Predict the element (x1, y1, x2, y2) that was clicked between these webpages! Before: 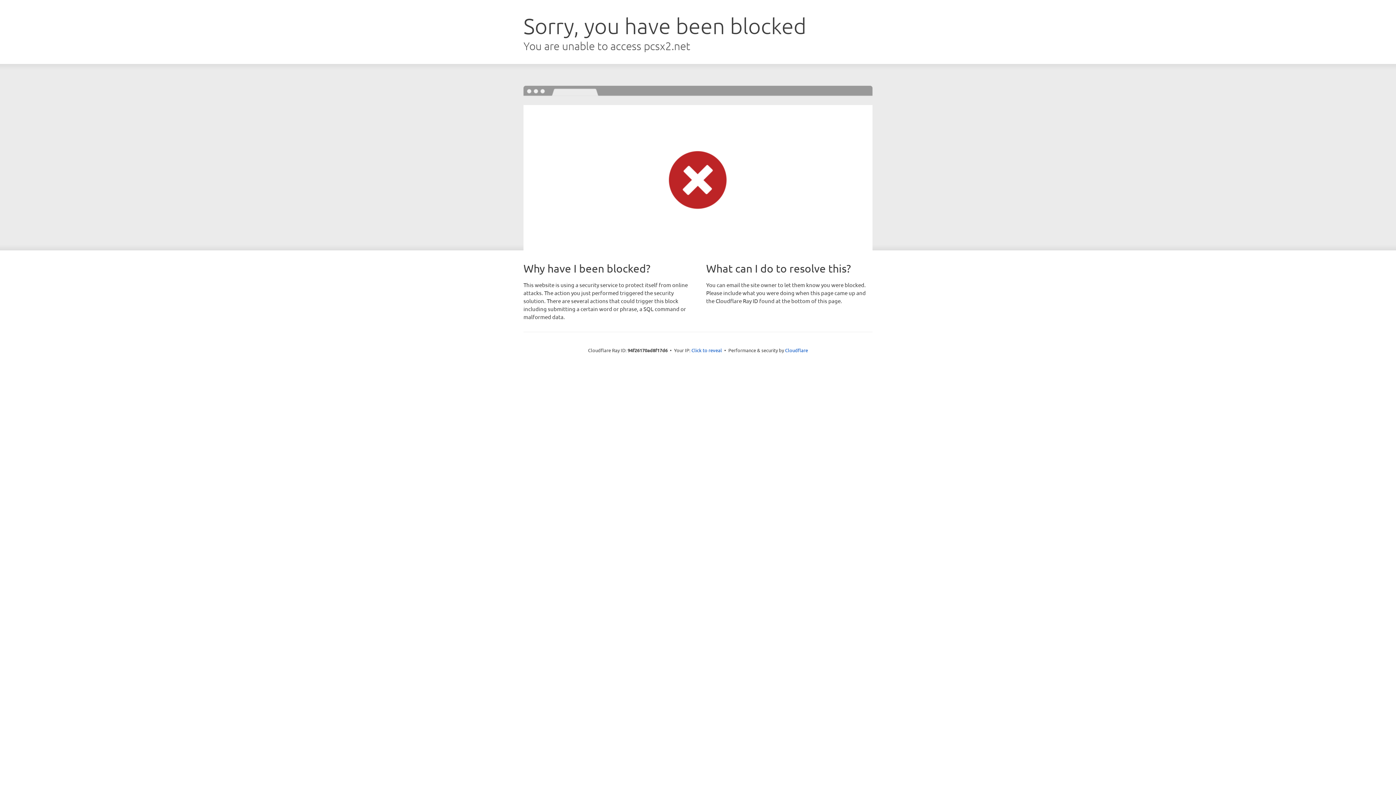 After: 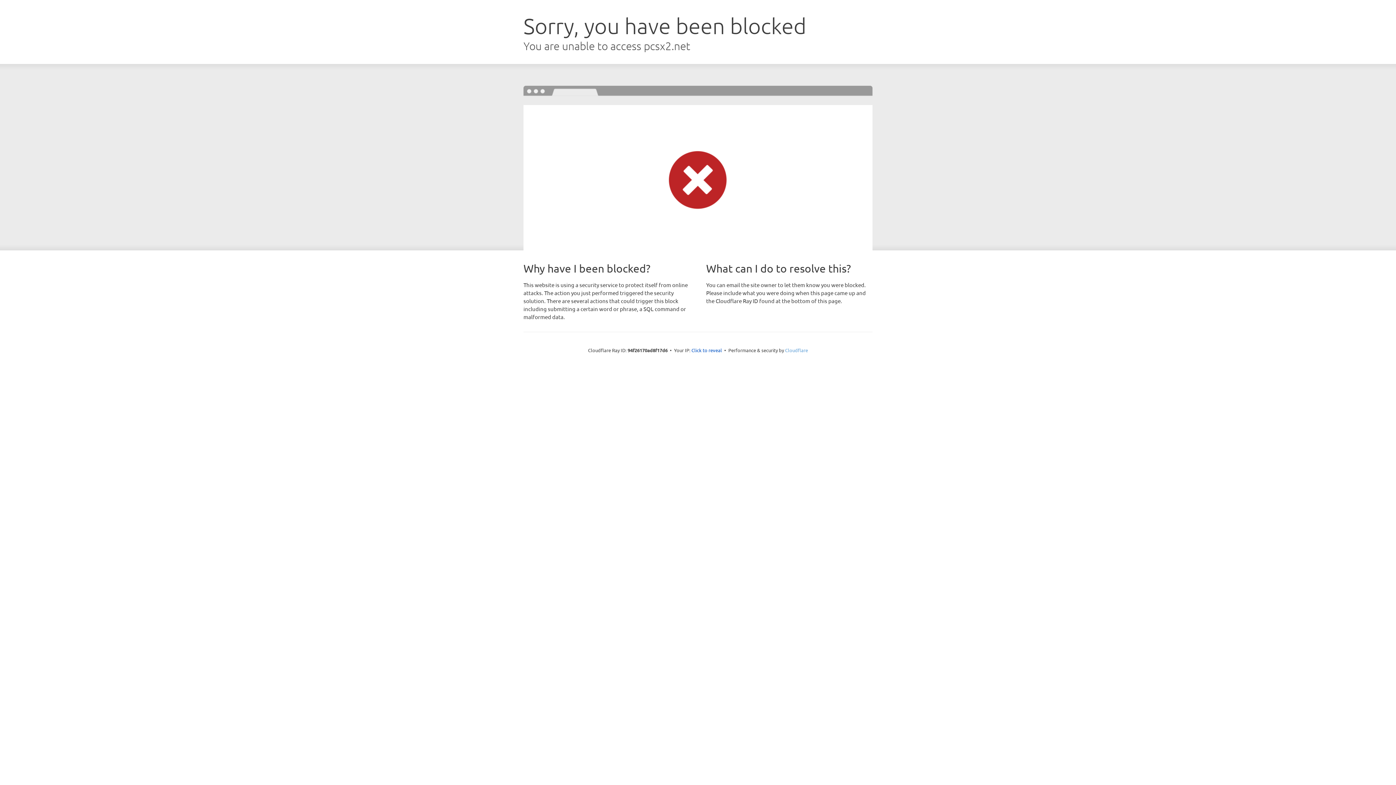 Action: bbox: (785, 347, 808, 353) label: Cloudflare